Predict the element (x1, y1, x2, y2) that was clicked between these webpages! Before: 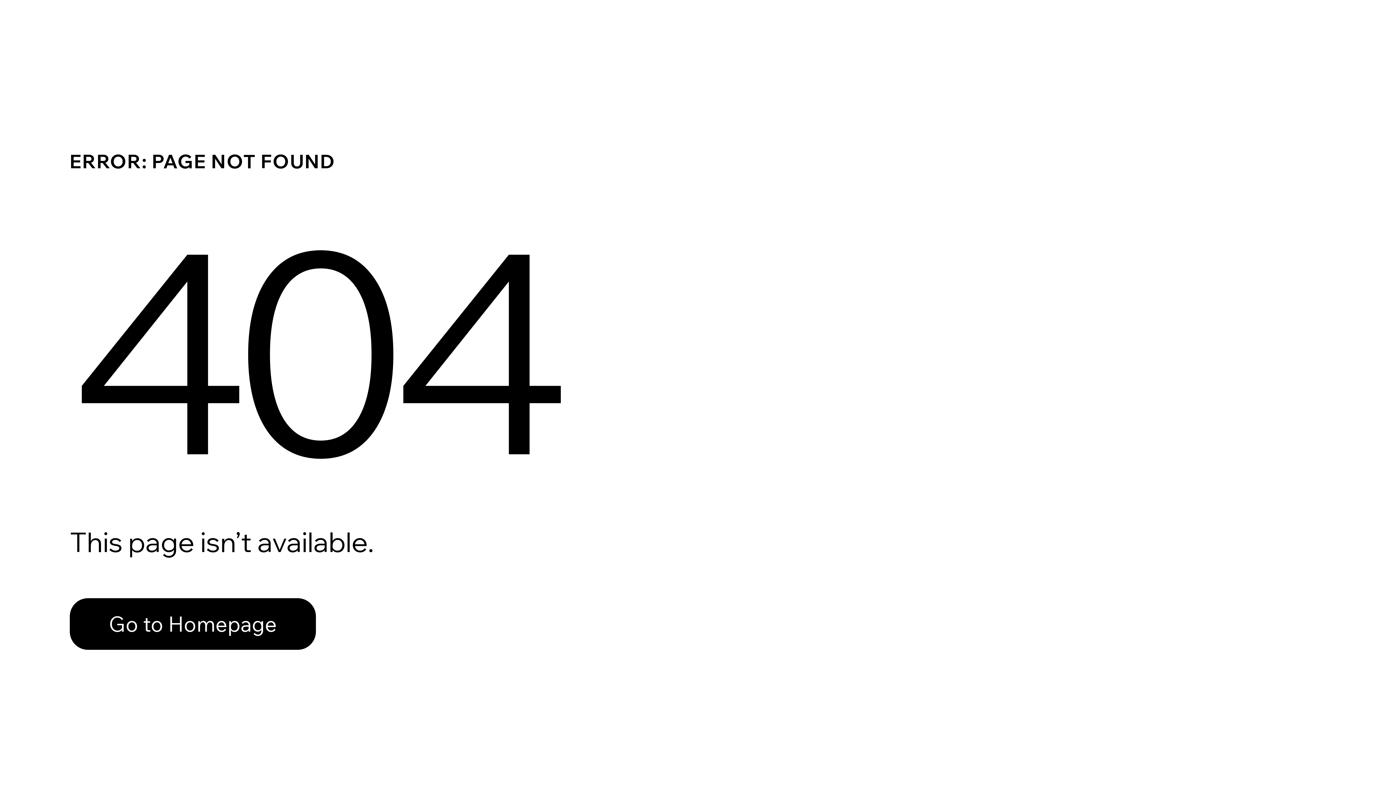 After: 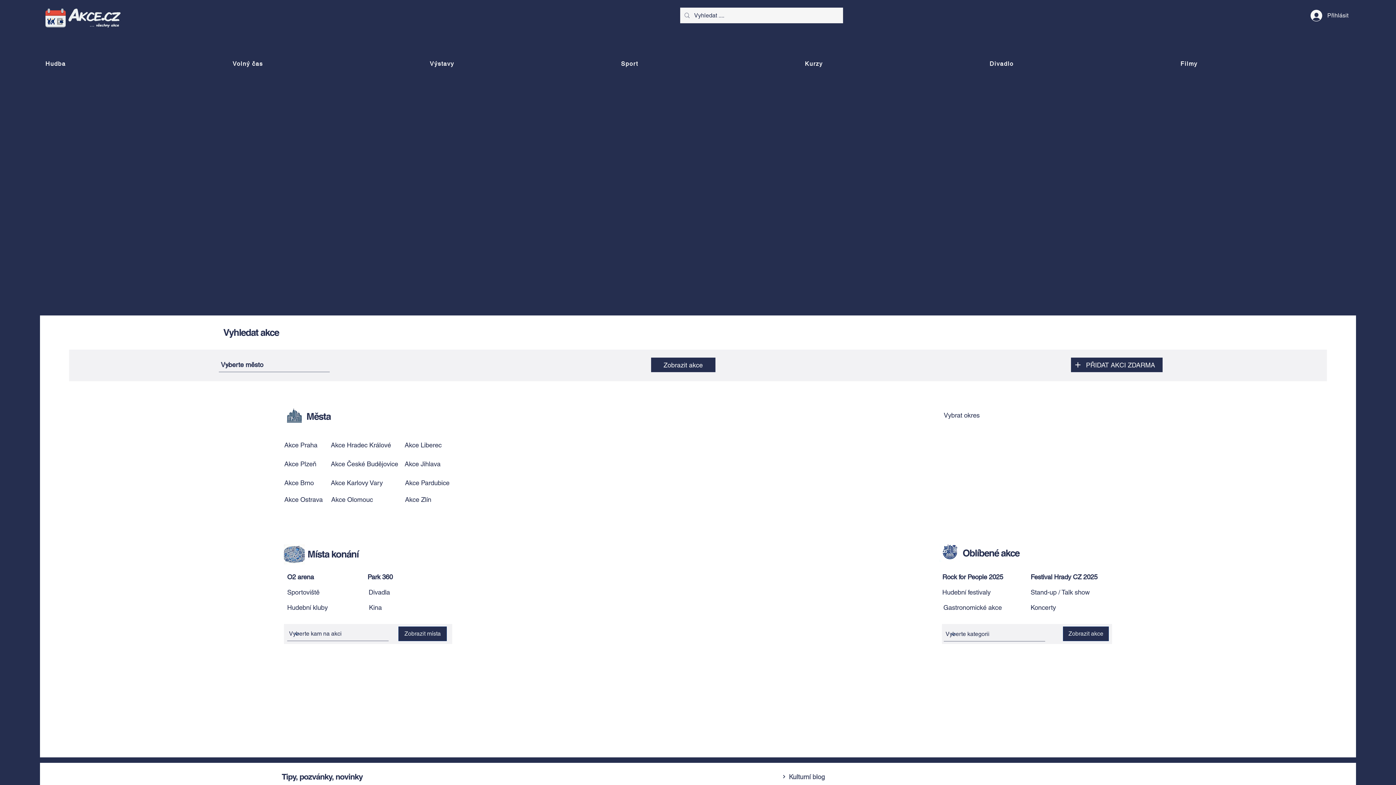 Action: bbox: (69, 582, 768, 659) label: Go to Homepage